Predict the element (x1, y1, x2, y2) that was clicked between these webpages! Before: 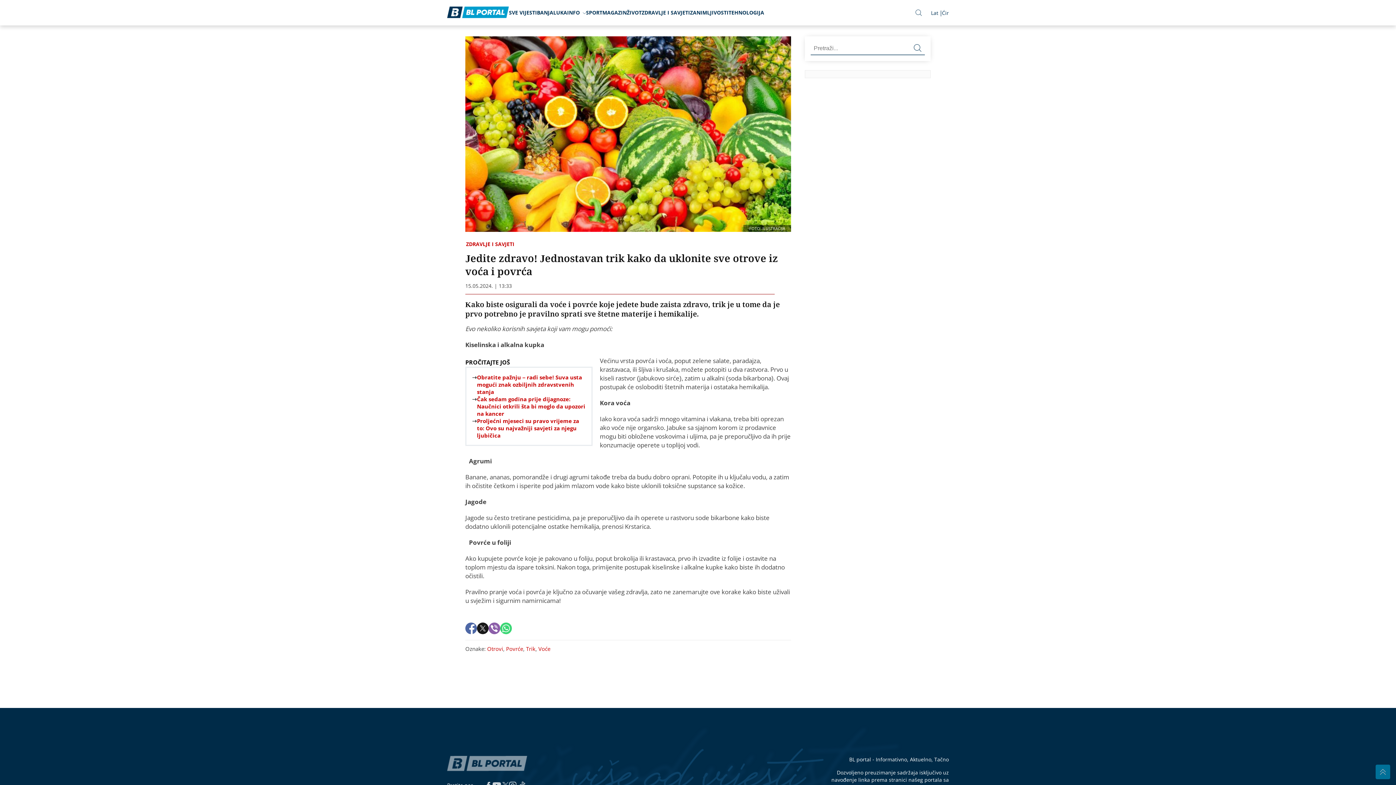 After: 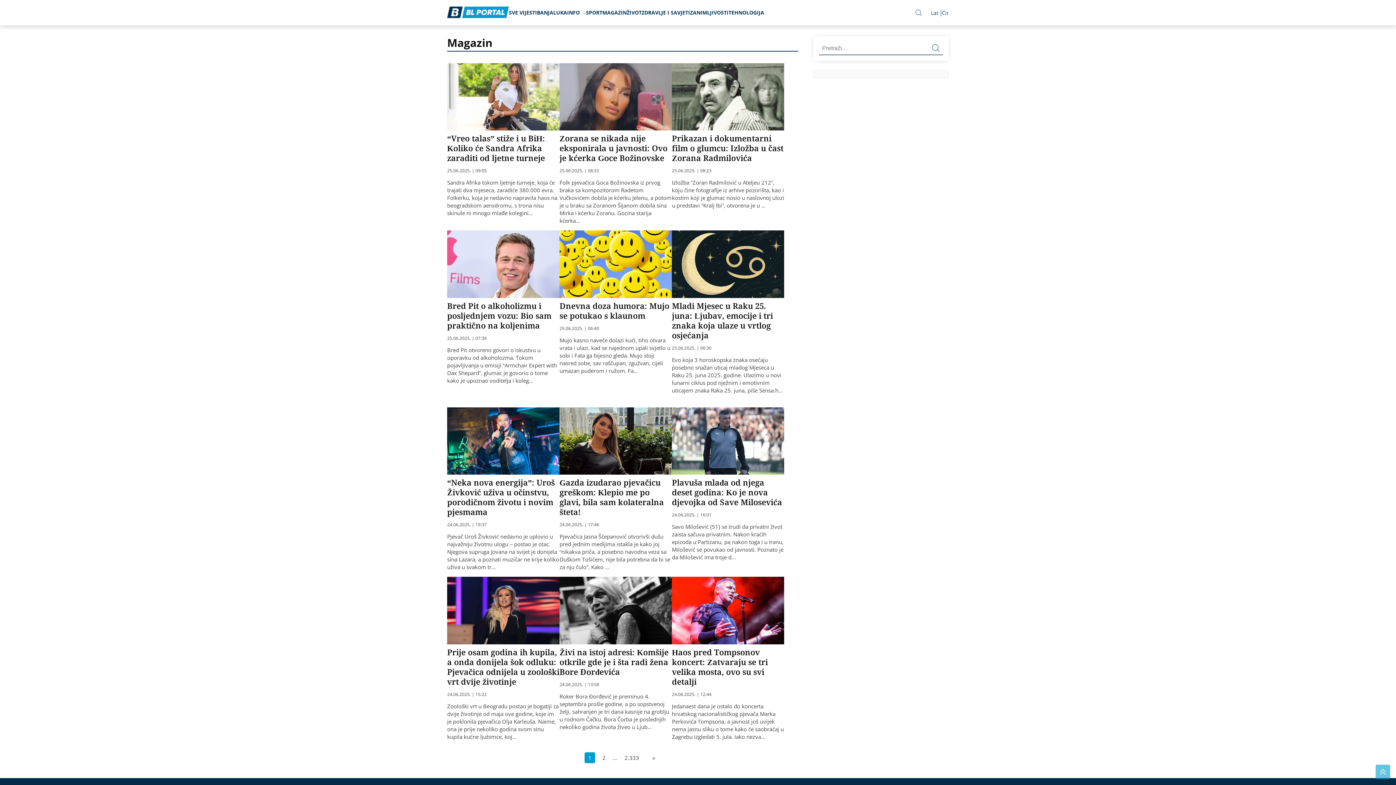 Action: bbox: (602, 9, 626, 16) label: MAGAZIN